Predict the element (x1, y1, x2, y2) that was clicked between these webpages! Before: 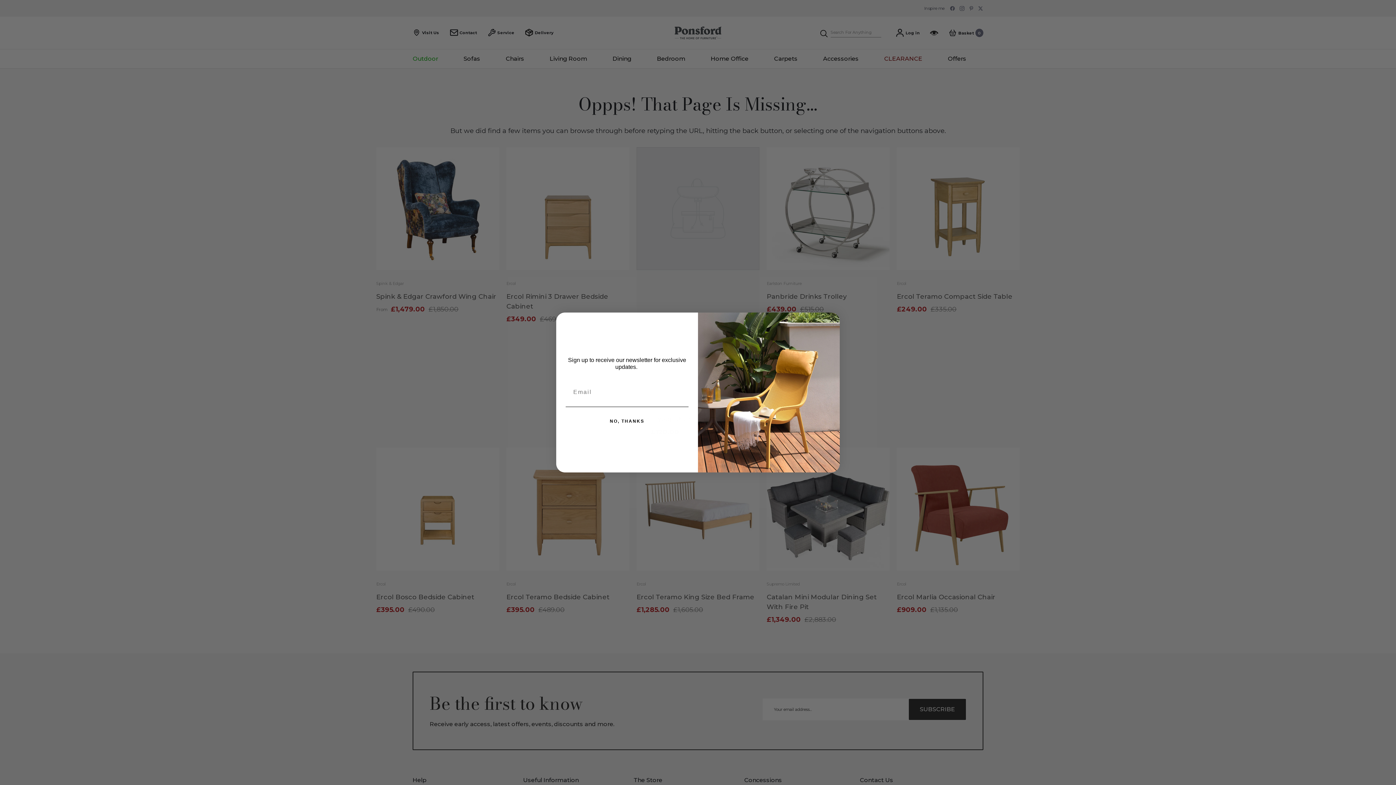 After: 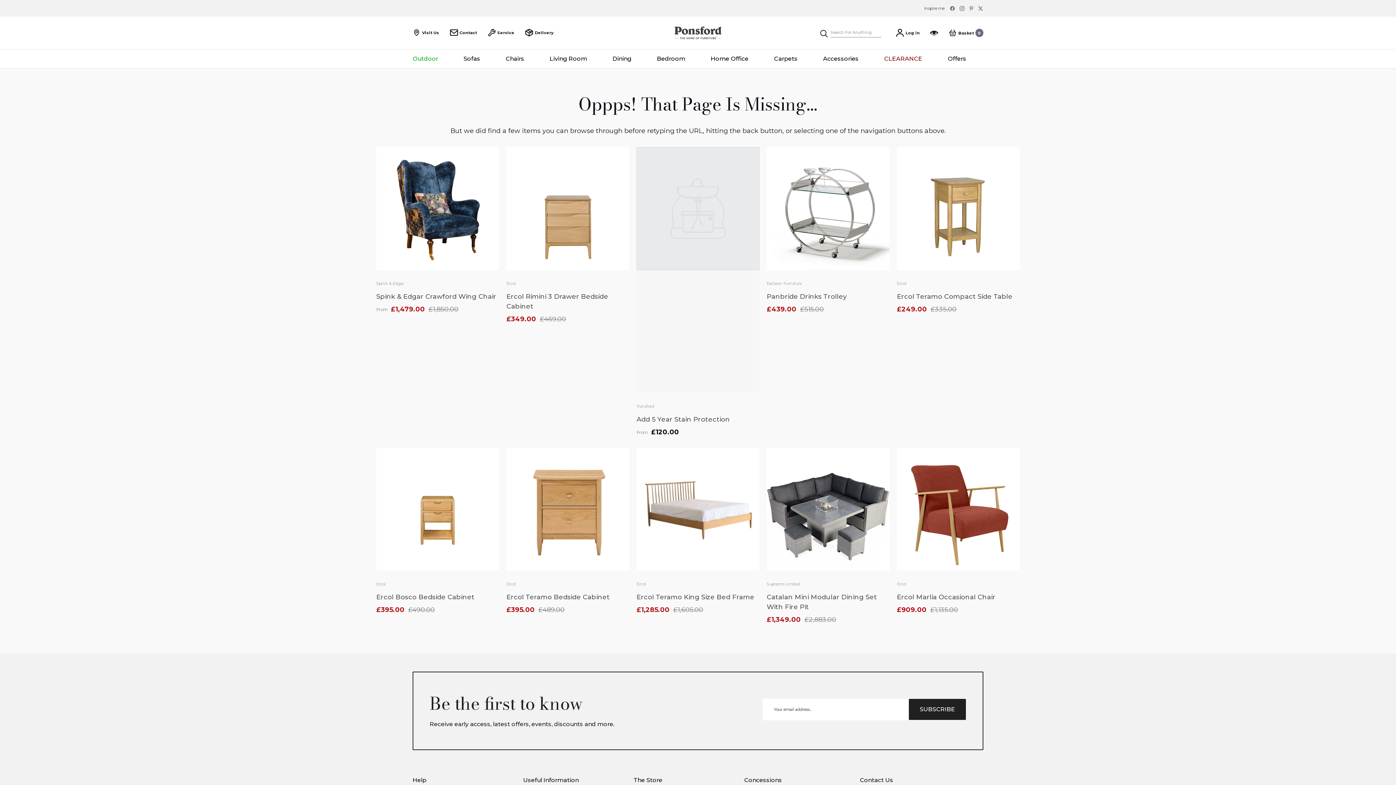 Action: label: Close dialog bbox: (827, 332, 836, 341)